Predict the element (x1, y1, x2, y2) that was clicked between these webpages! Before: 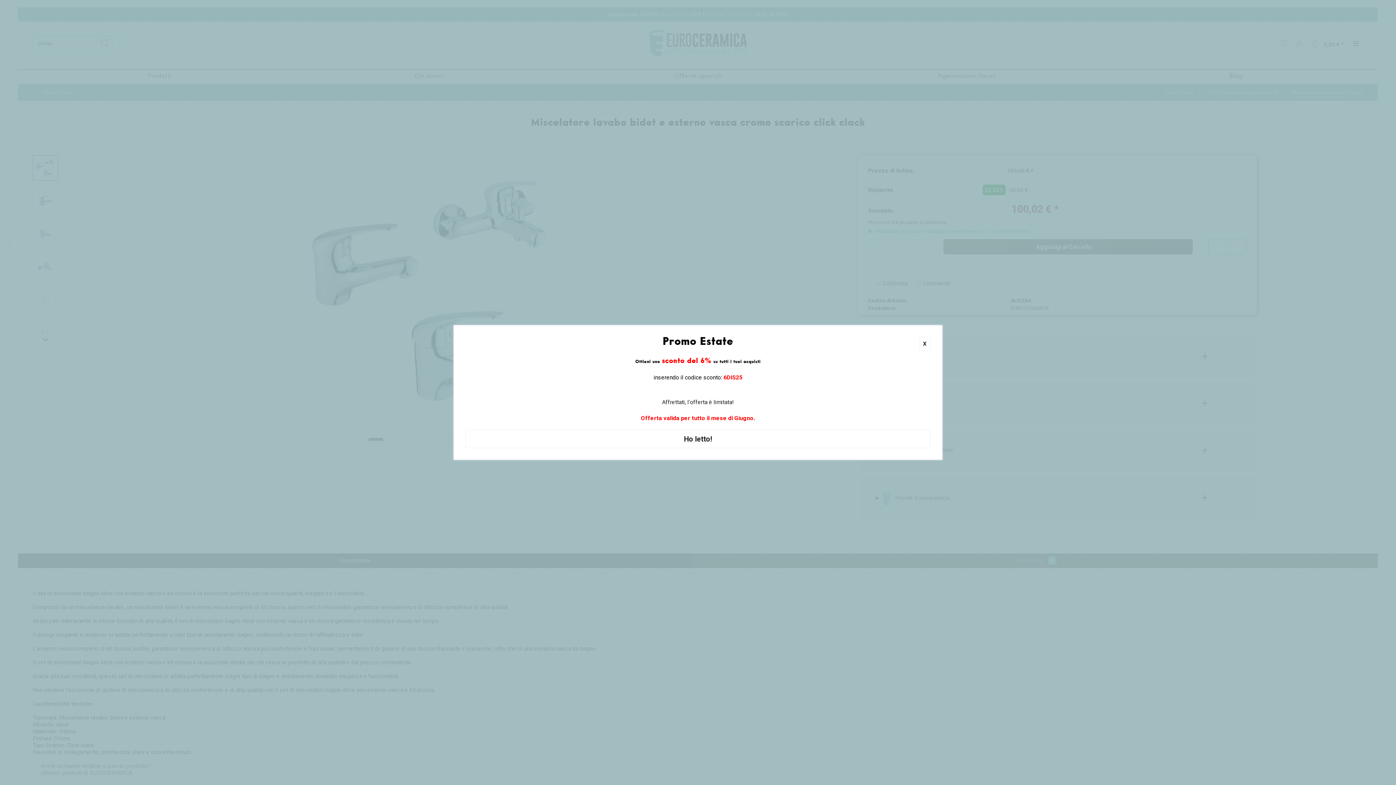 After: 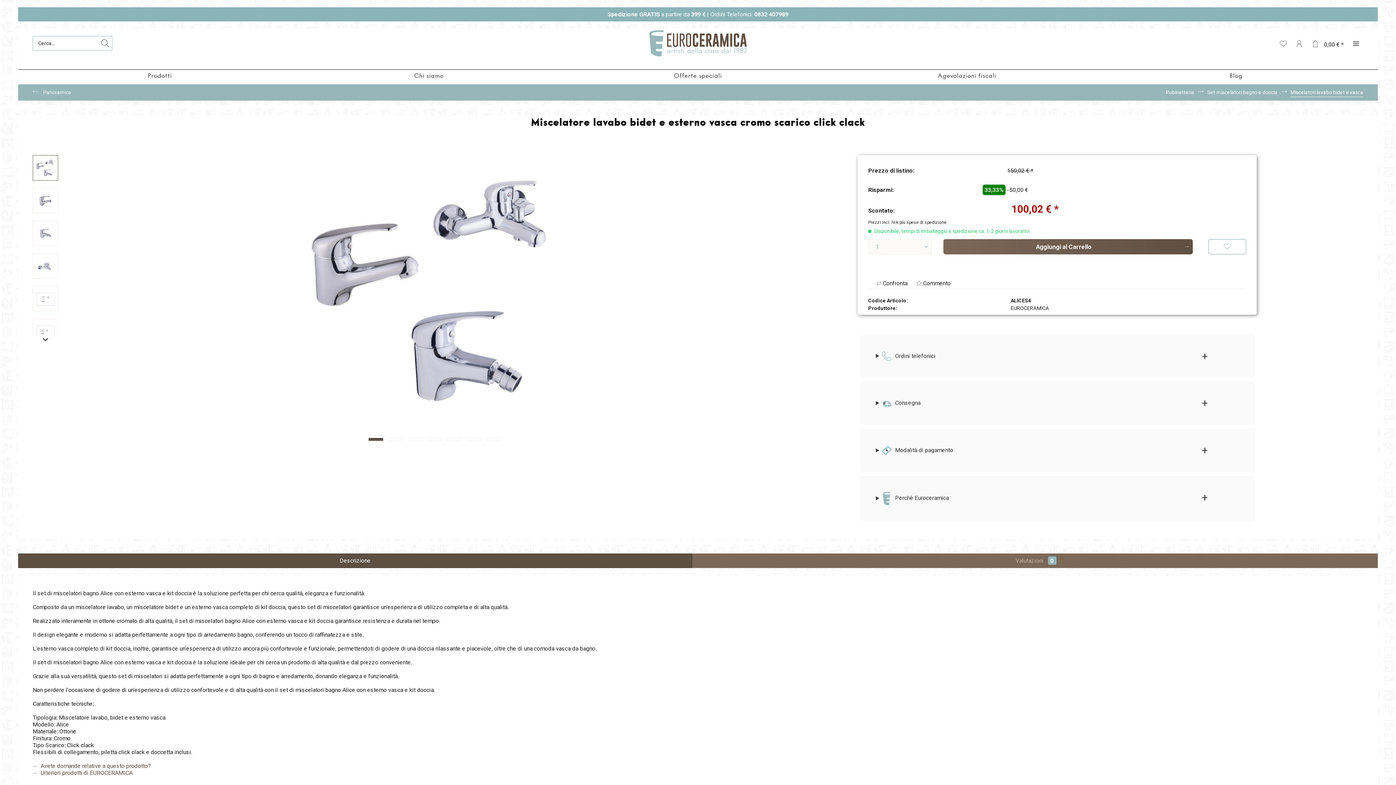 Action: label: X bbox: (919, 337, 930, 350)